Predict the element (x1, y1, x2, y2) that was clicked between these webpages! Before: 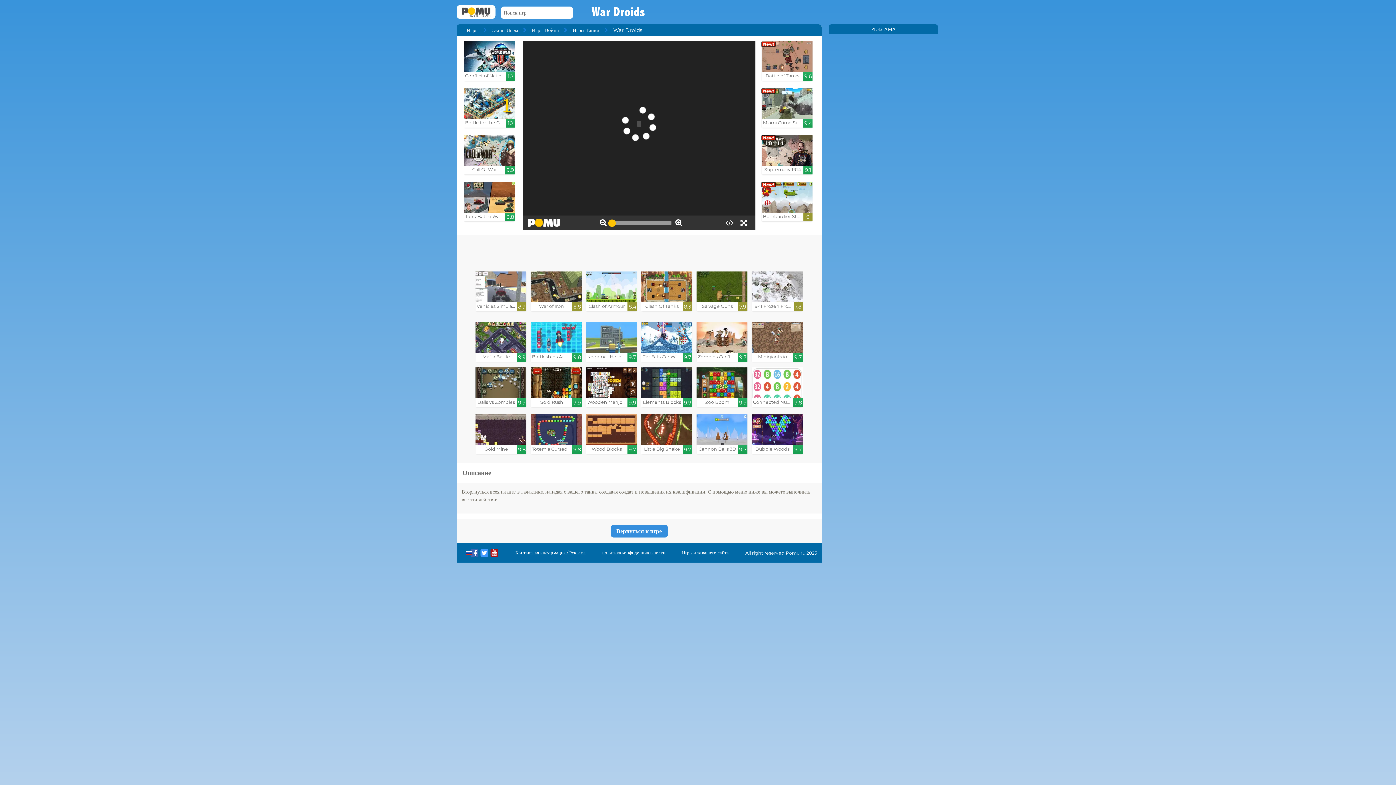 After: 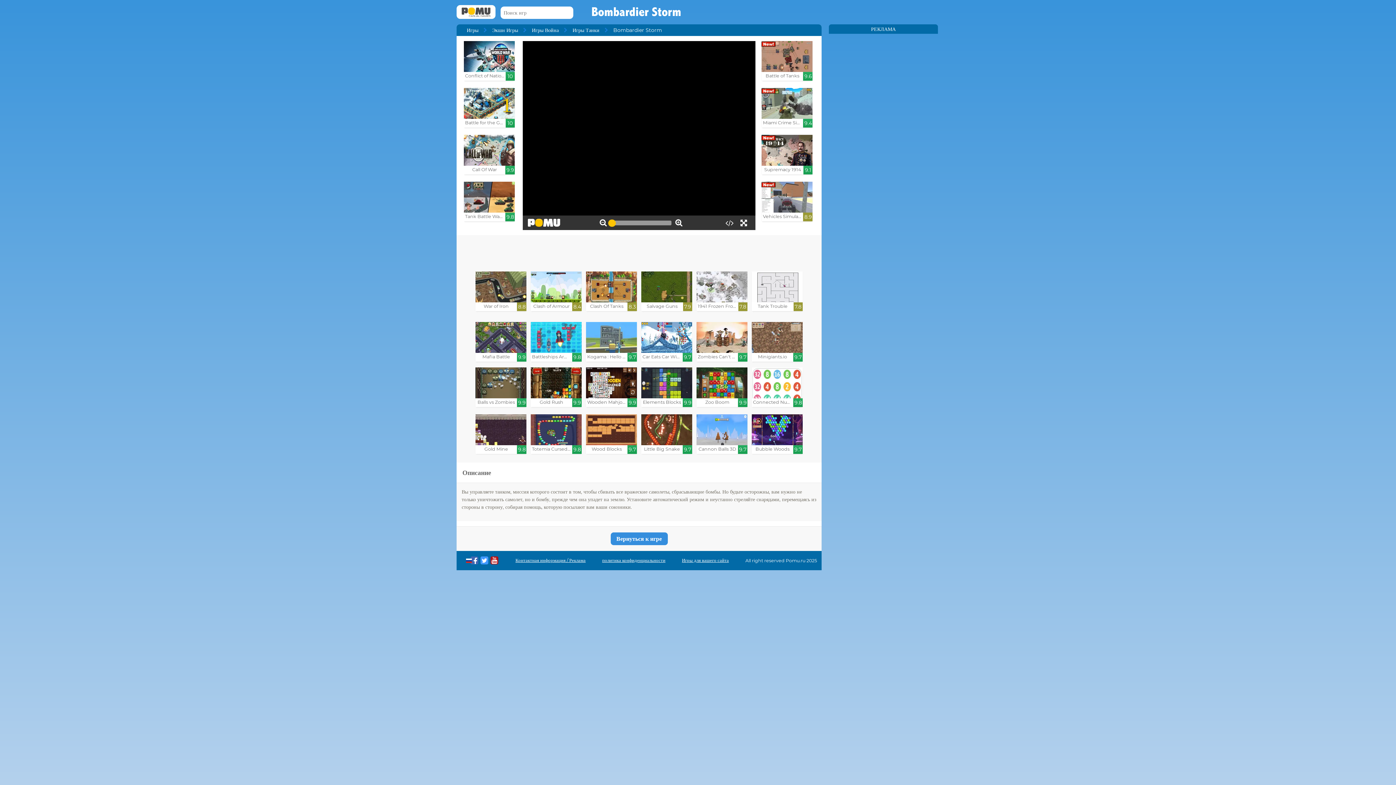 Action: bbox: (761, 181, 812, 221) label: Bombardier Storm

9